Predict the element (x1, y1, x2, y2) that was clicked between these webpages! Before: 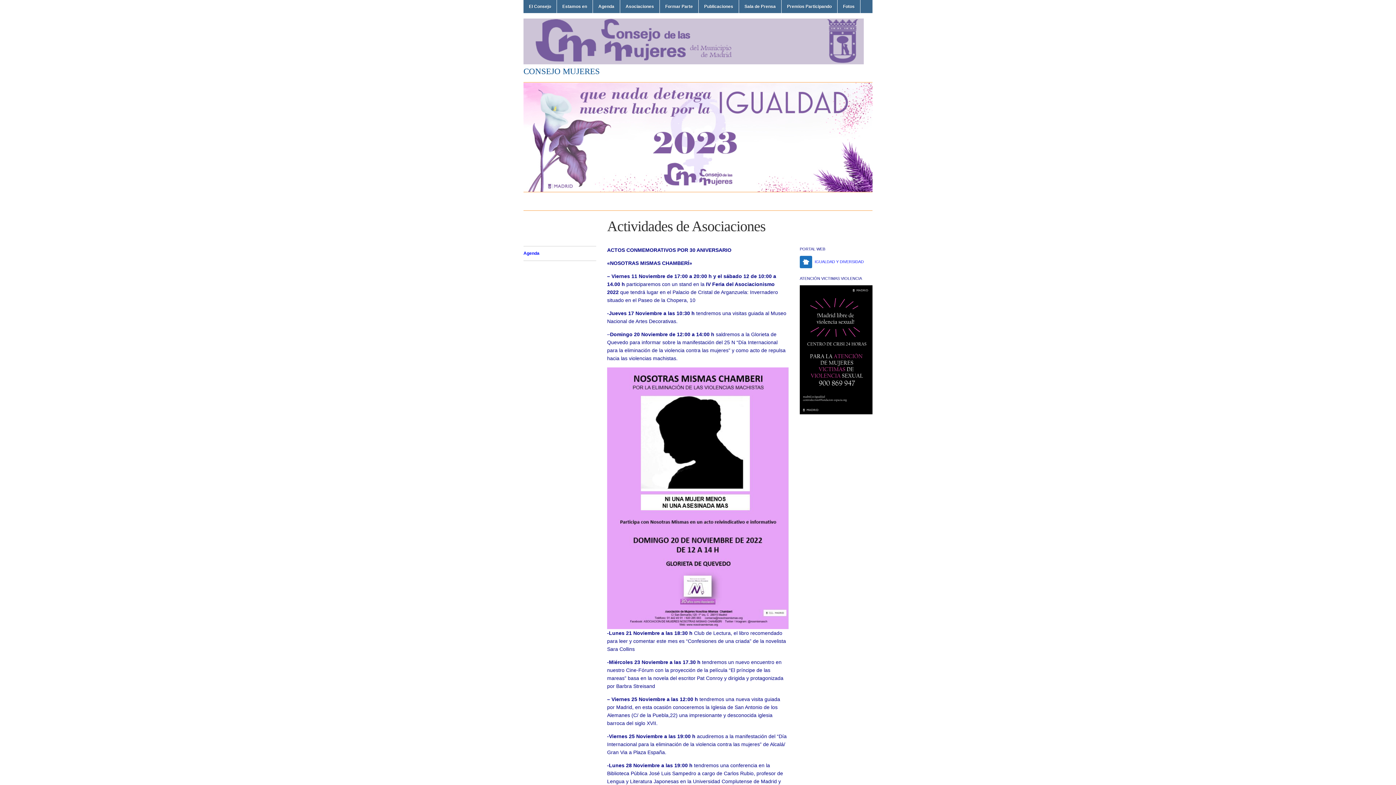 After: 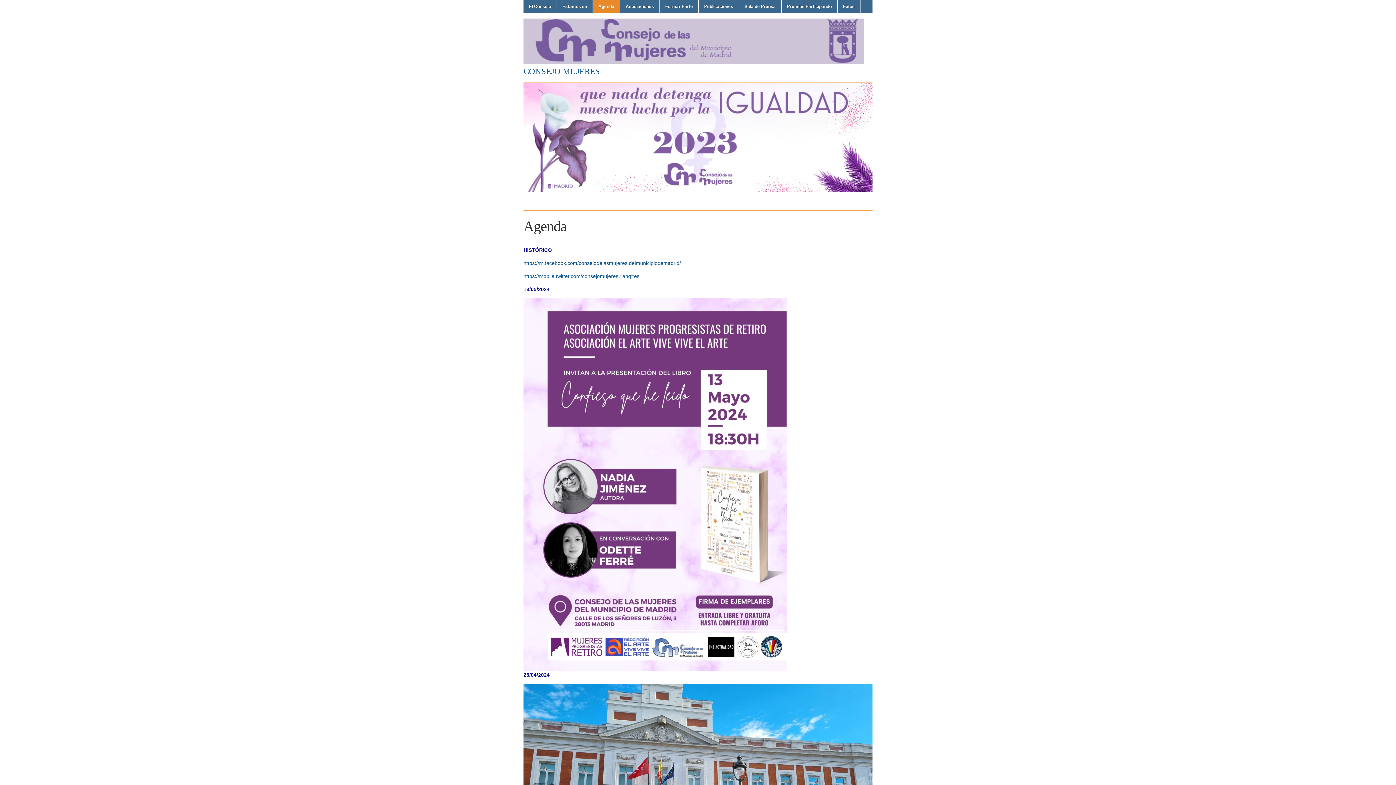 Action: label: Agenda bbox: (593, 0, 620, 13)